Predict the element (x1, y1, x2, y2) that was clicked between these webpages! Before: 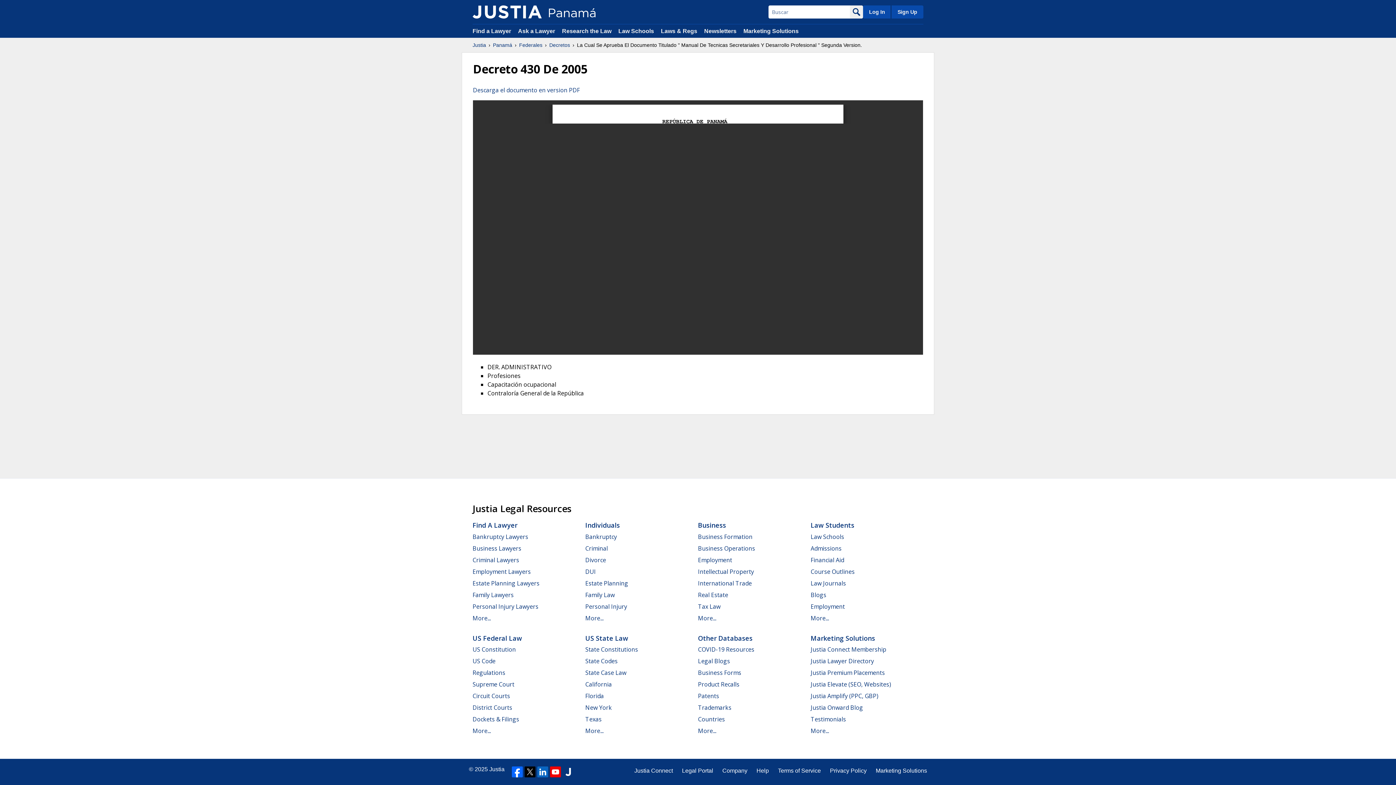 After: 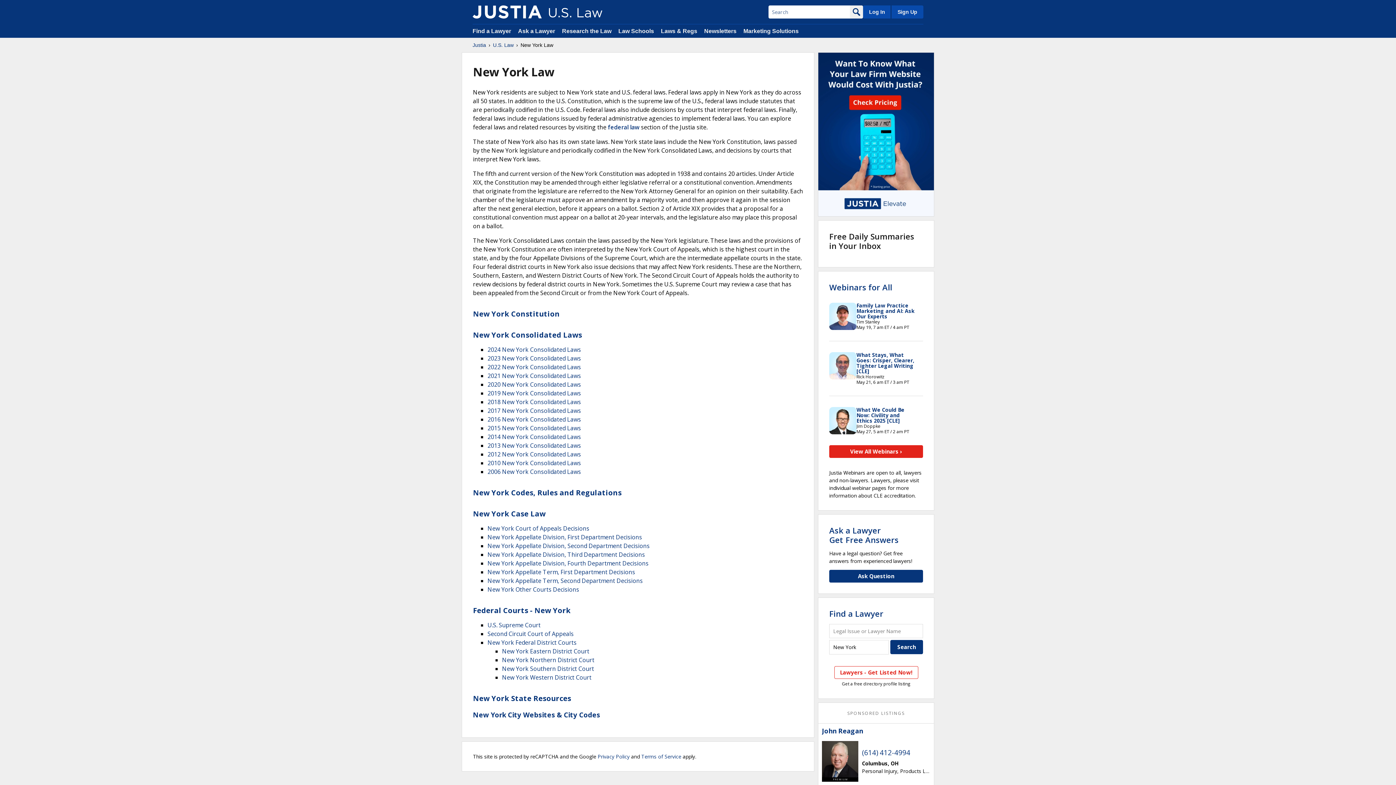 Action: bbox: (585, 704, 612, 712) label: New York